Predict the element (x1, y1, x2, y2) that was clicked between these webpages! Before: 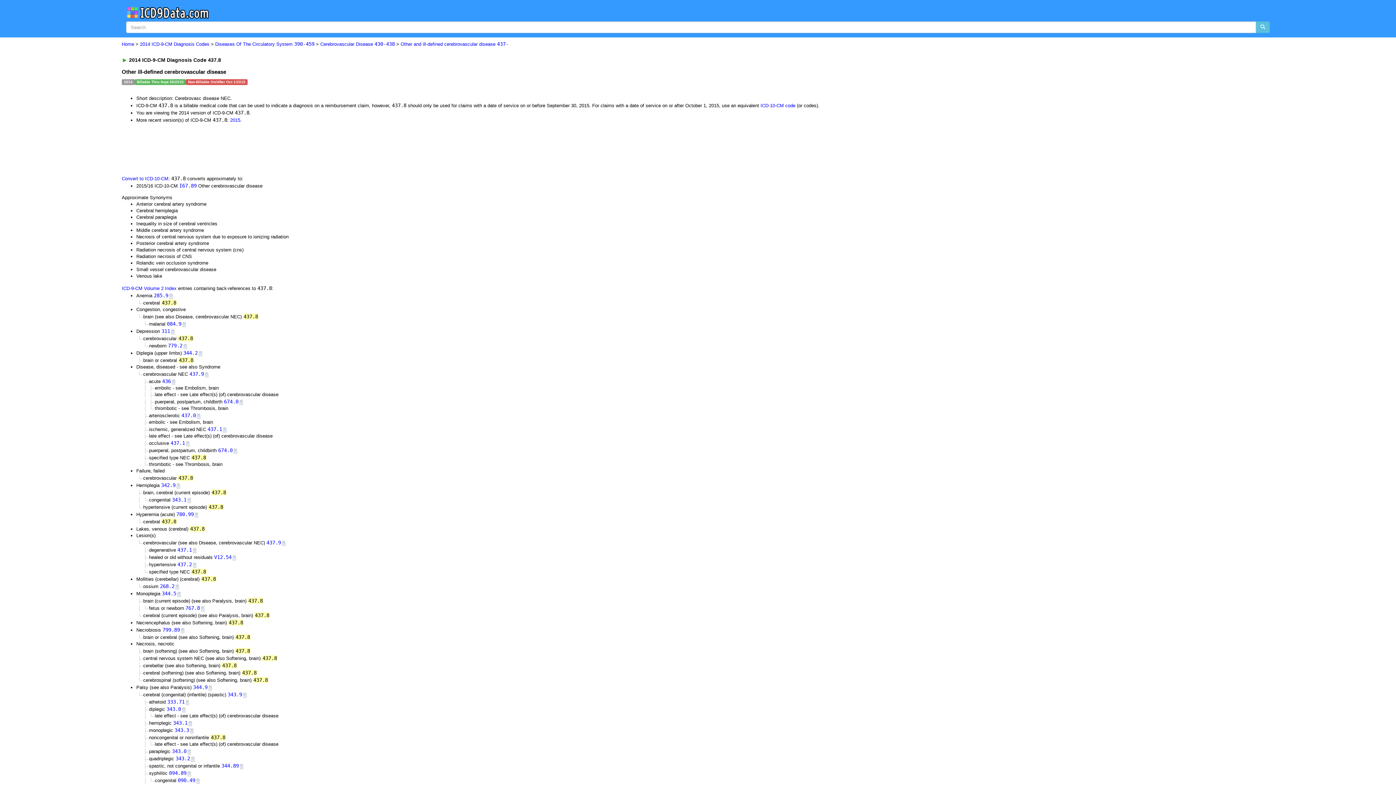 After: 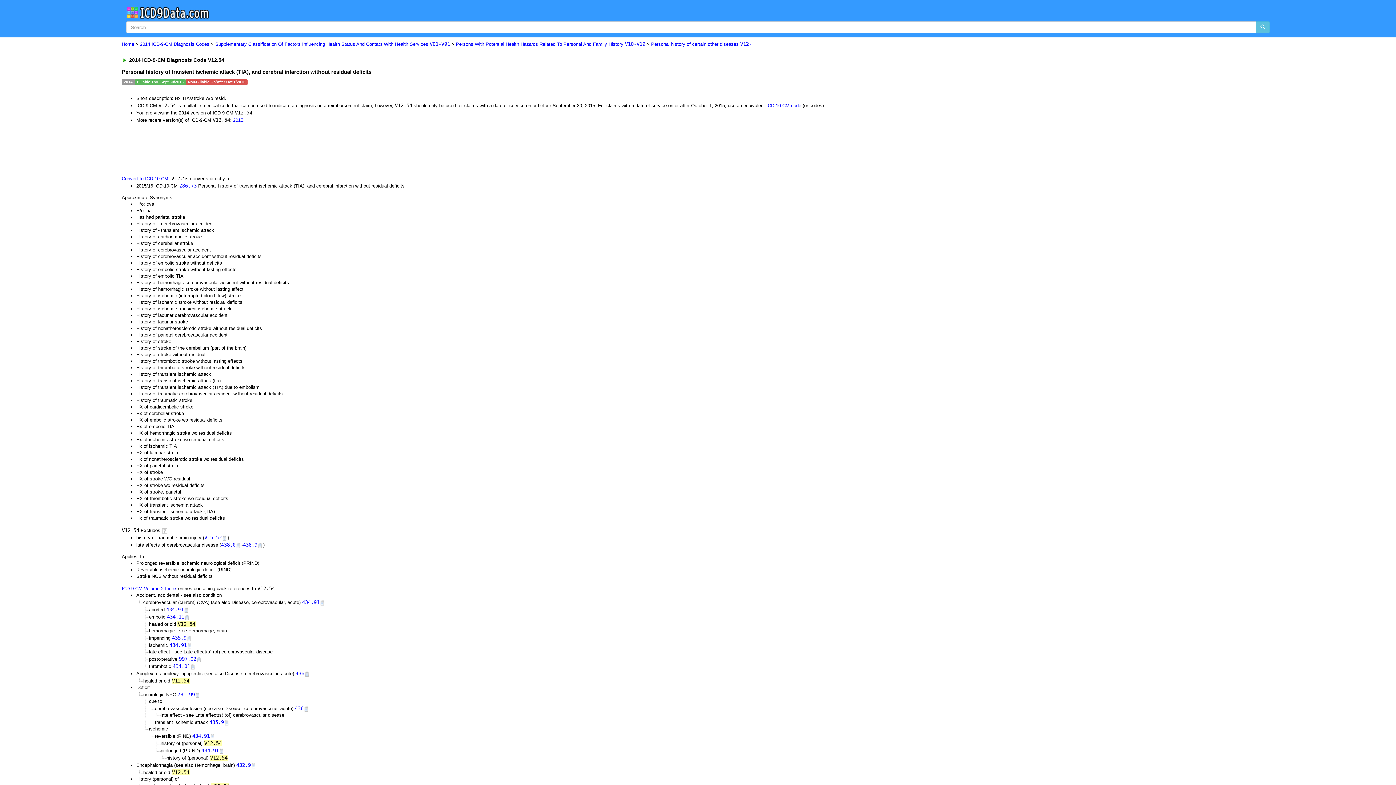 Action: label: V12.54 bbox: (214, 554, 231, 560)